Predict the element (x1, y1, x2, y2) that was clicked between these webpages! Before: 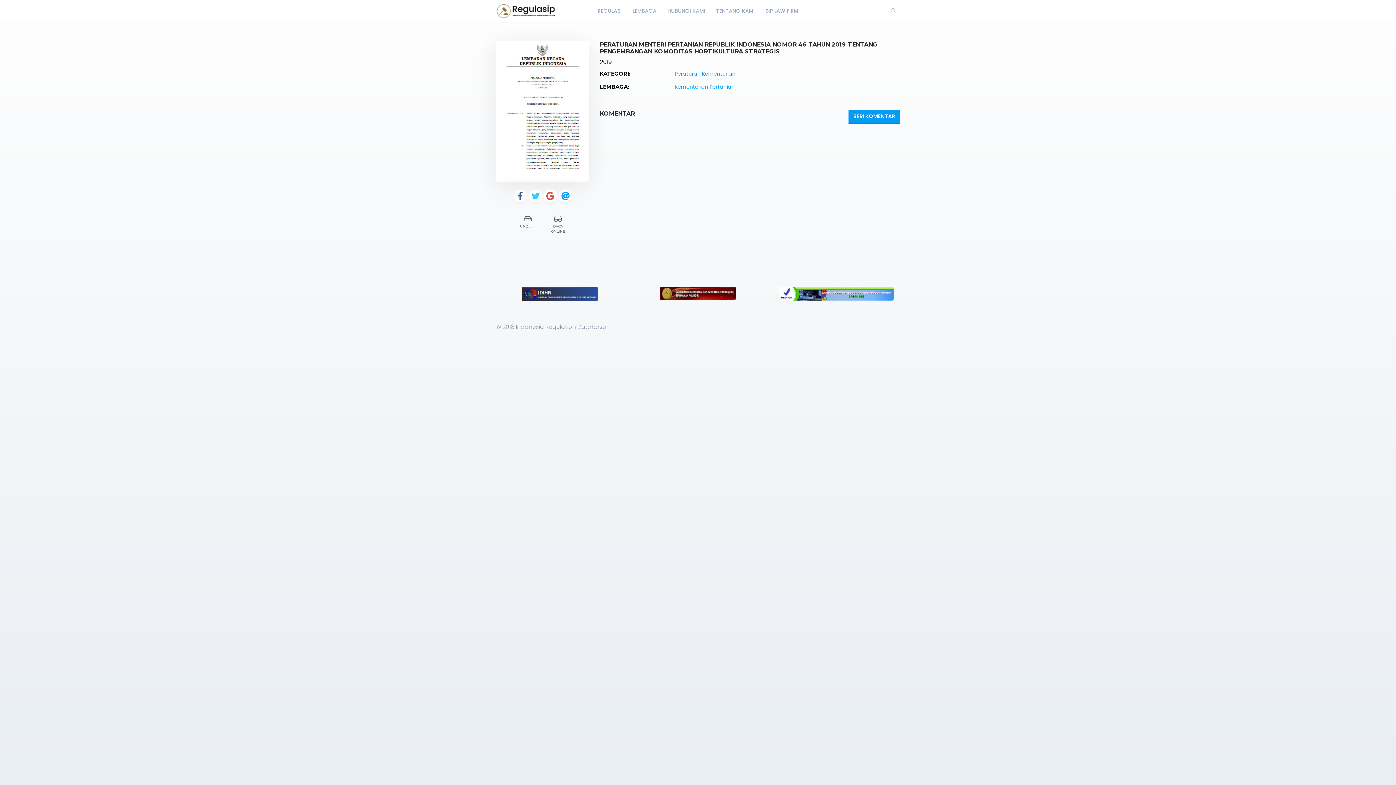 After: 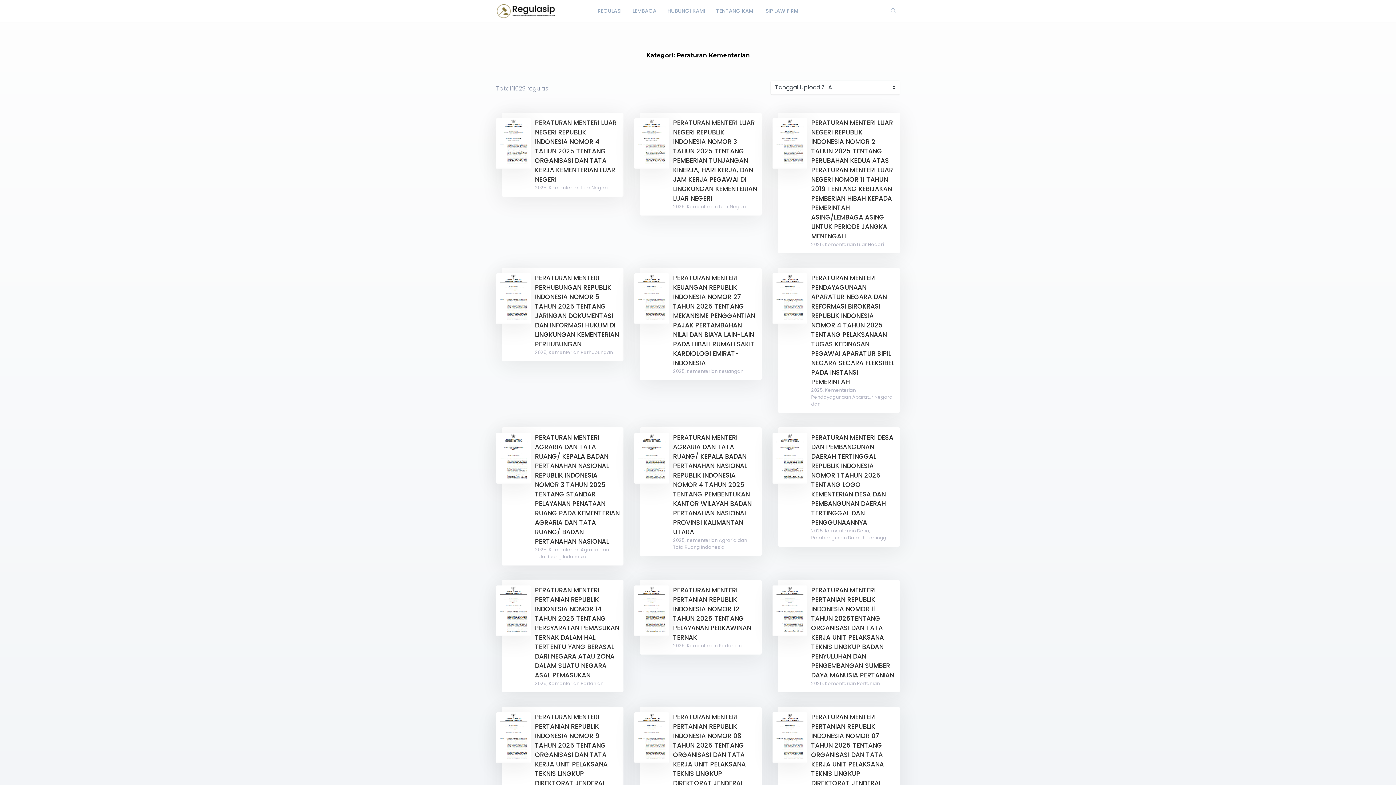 Action: label: Peraturan Kementerian bbox: (674, 70, 735, 77)